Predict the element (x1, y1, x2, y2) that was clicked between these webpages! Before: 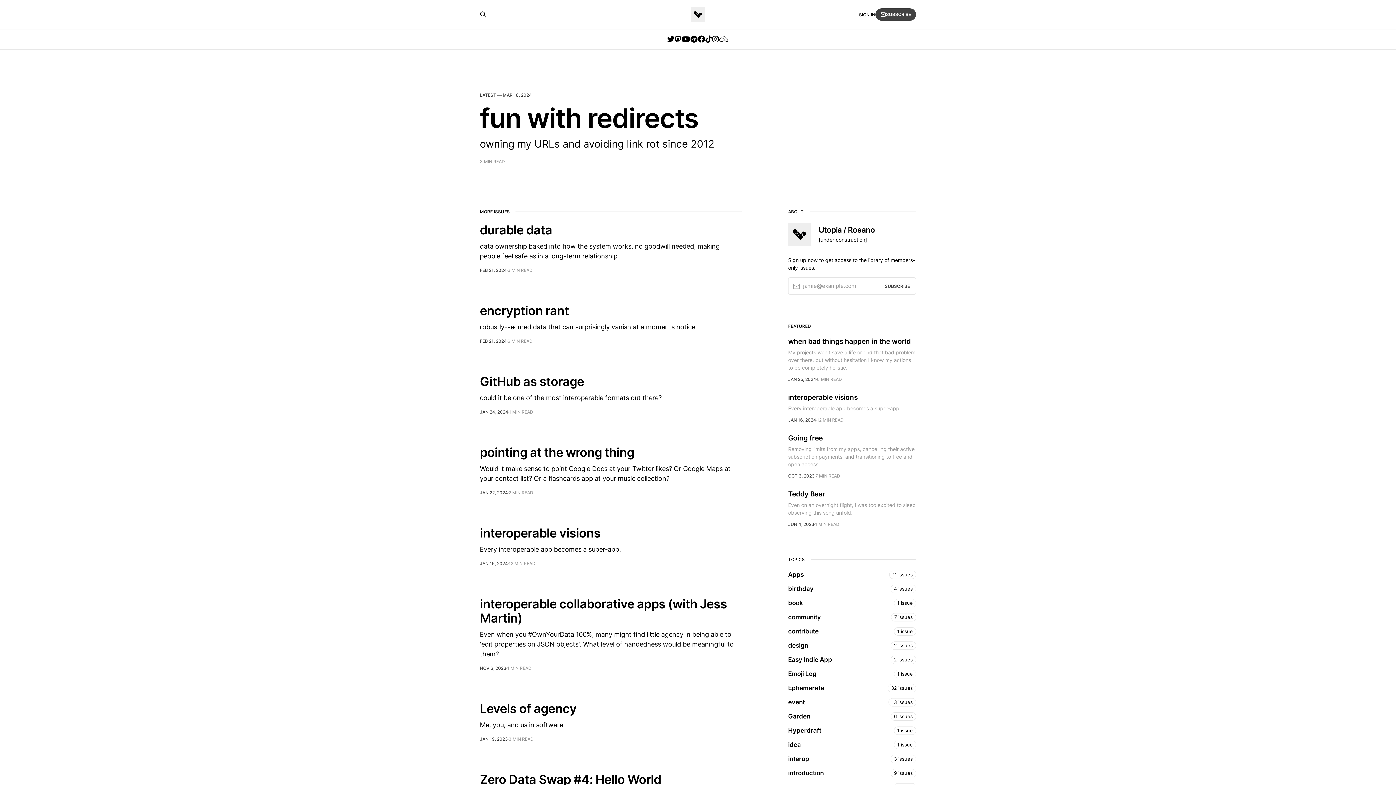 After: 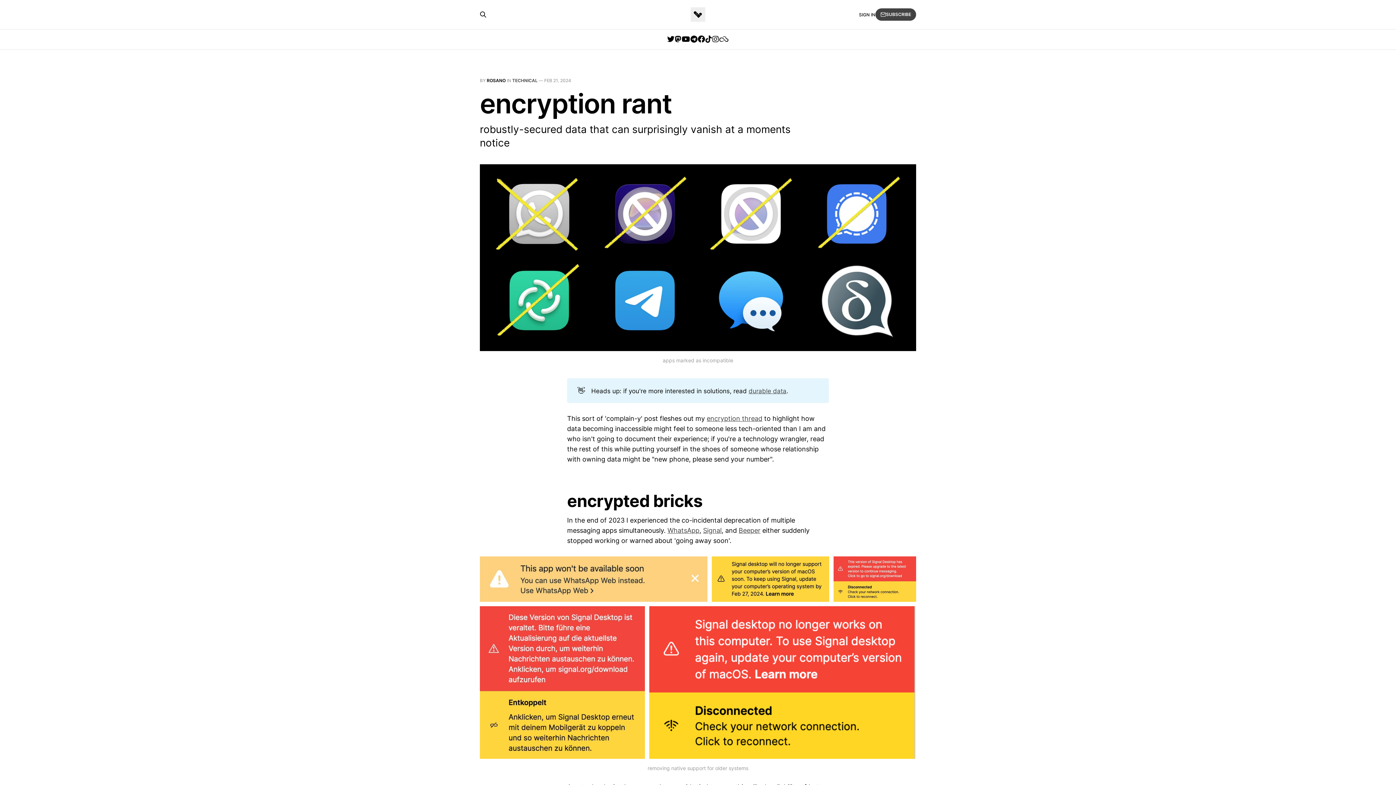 Action: label: encryption rant
robustly-secured data that can surprisingly vanish at a moments notice
FEB 21, 2024
6 MIN READ bbox: (480, 303, 741, 345)